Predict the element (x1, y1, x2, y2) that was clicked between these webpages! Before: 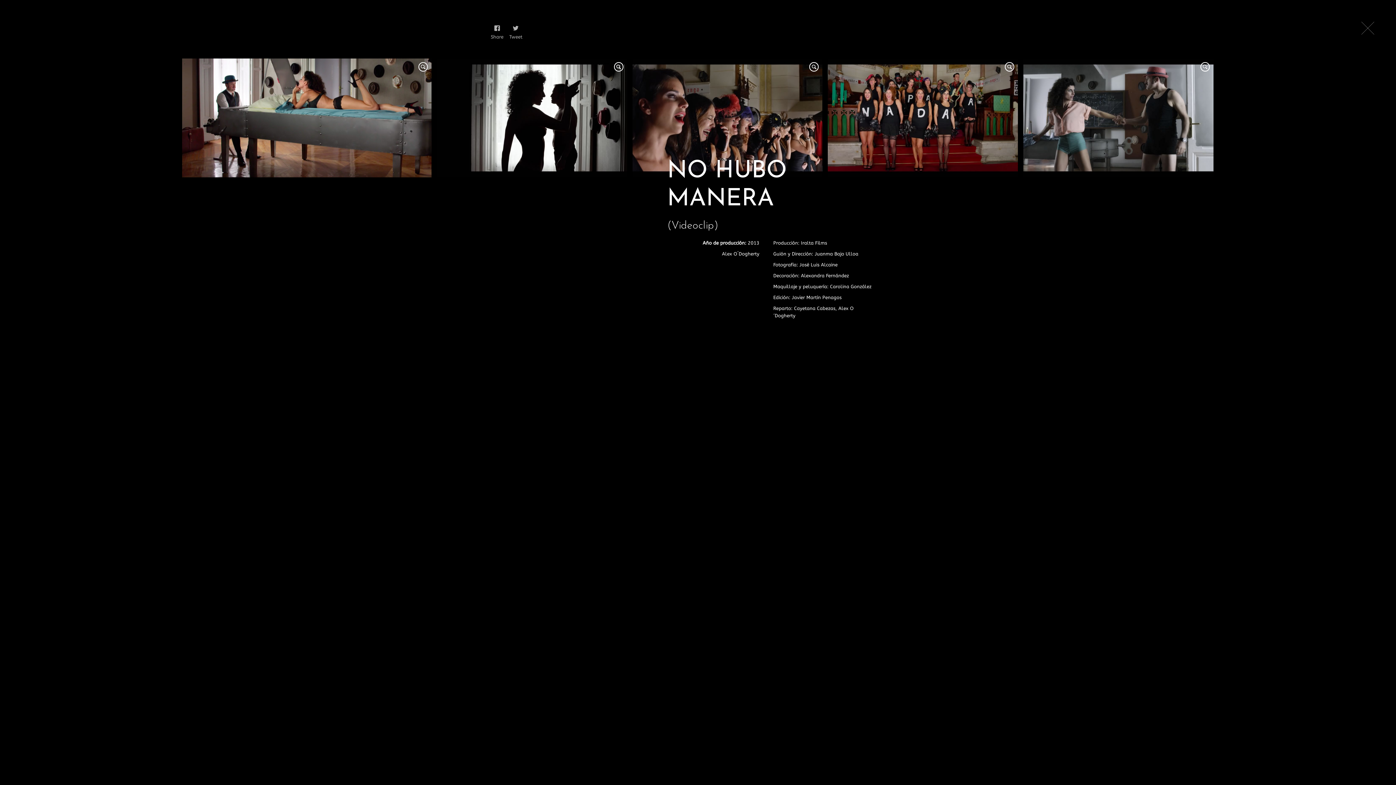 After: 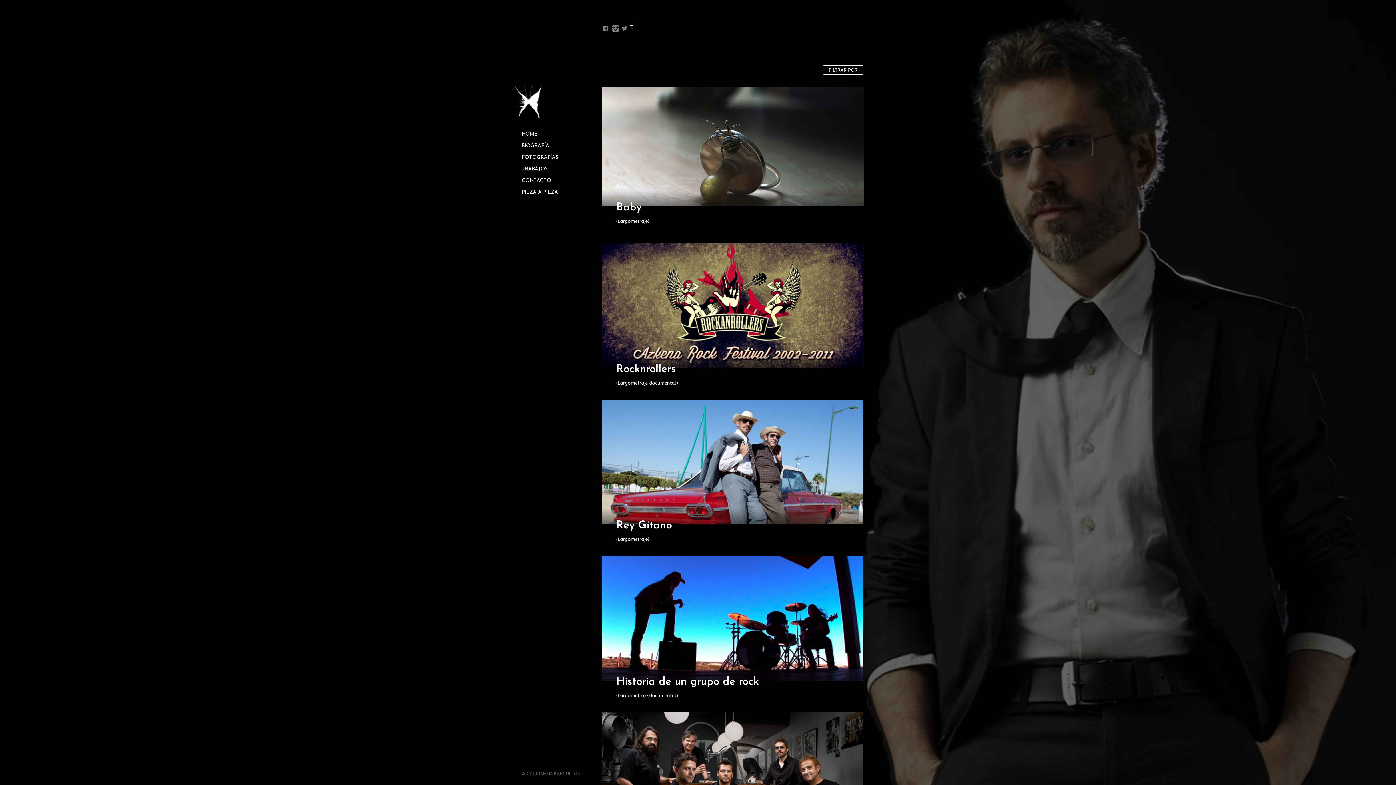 Action: bbox: (1361, 21, 1374, 34)